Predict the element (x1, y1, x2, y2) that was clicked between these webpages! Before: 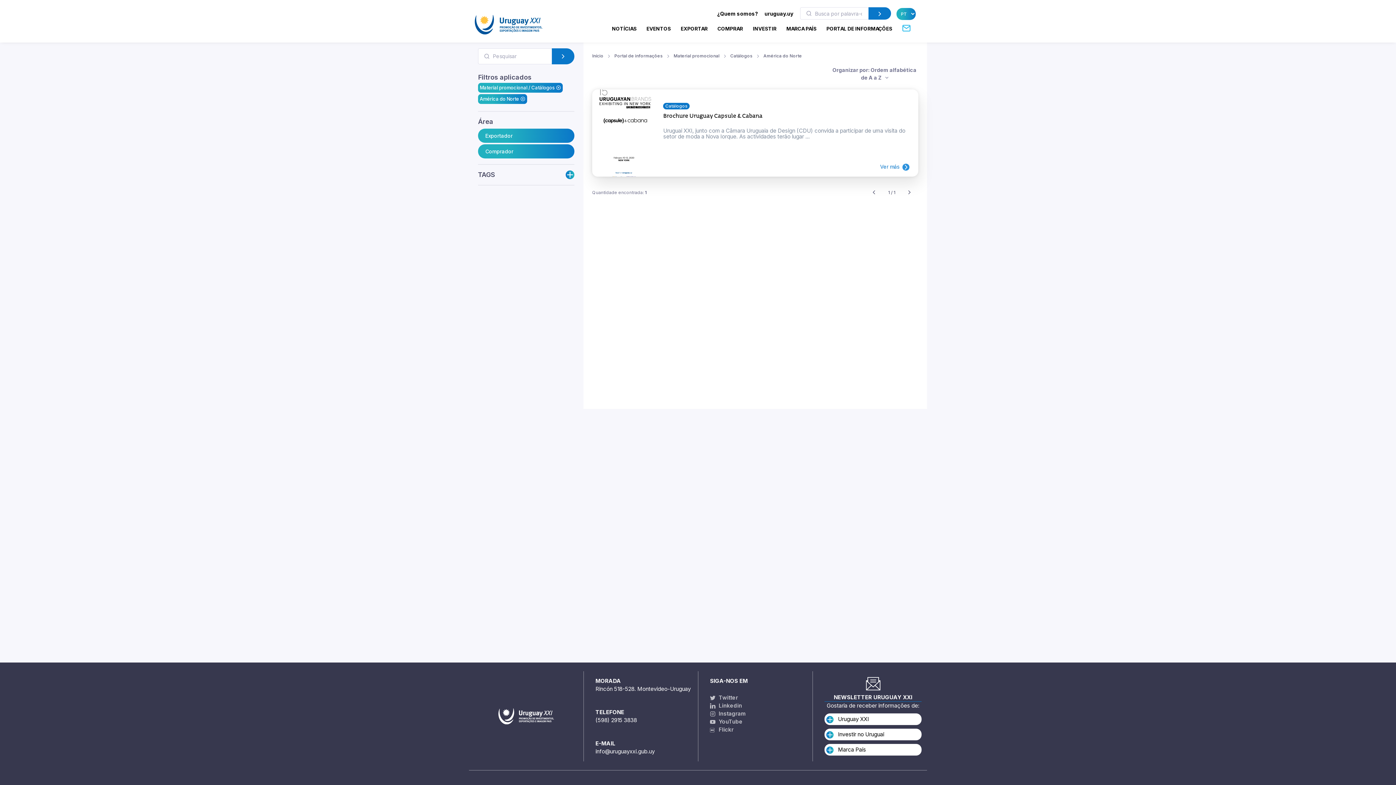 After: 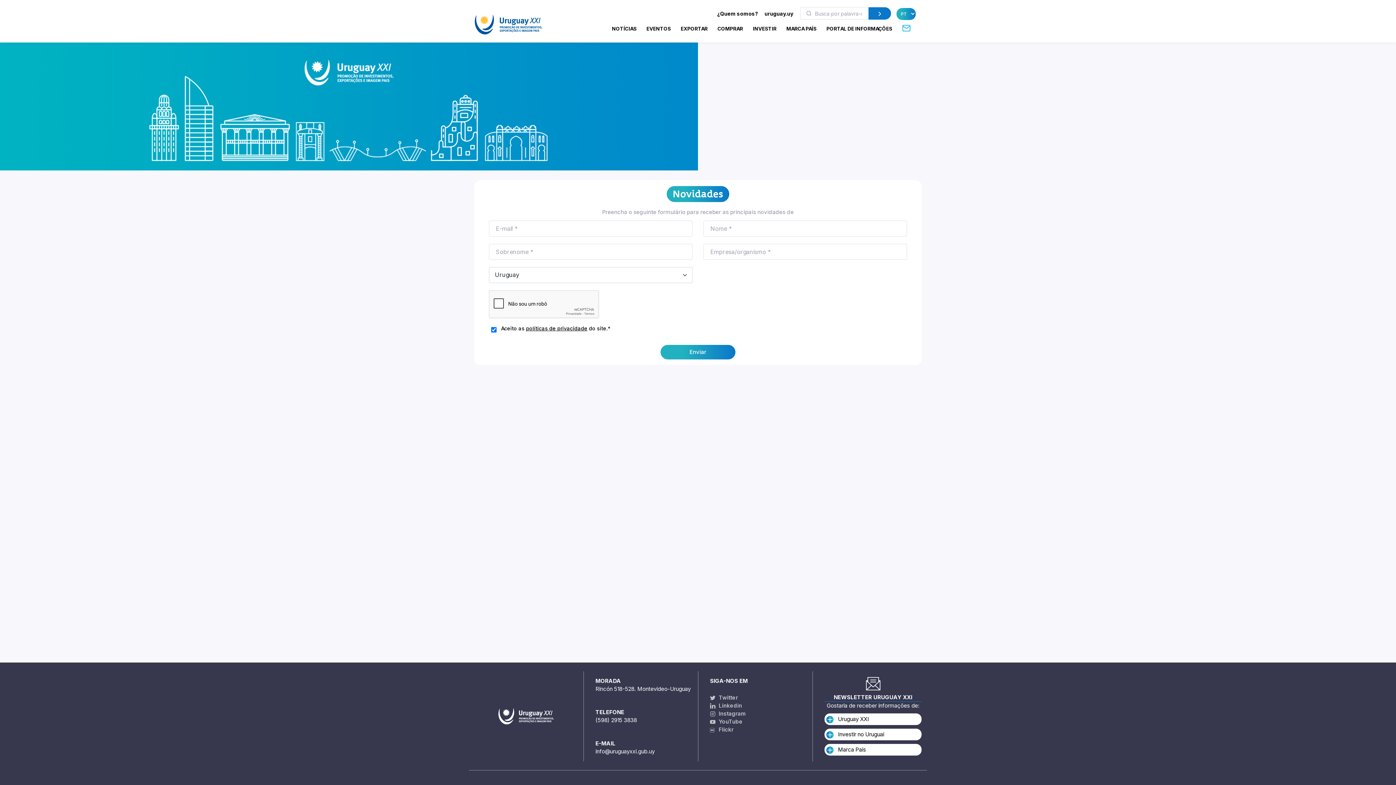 Action: bbox: (824, 729, 921, 740) label:  Investir no Uruguai